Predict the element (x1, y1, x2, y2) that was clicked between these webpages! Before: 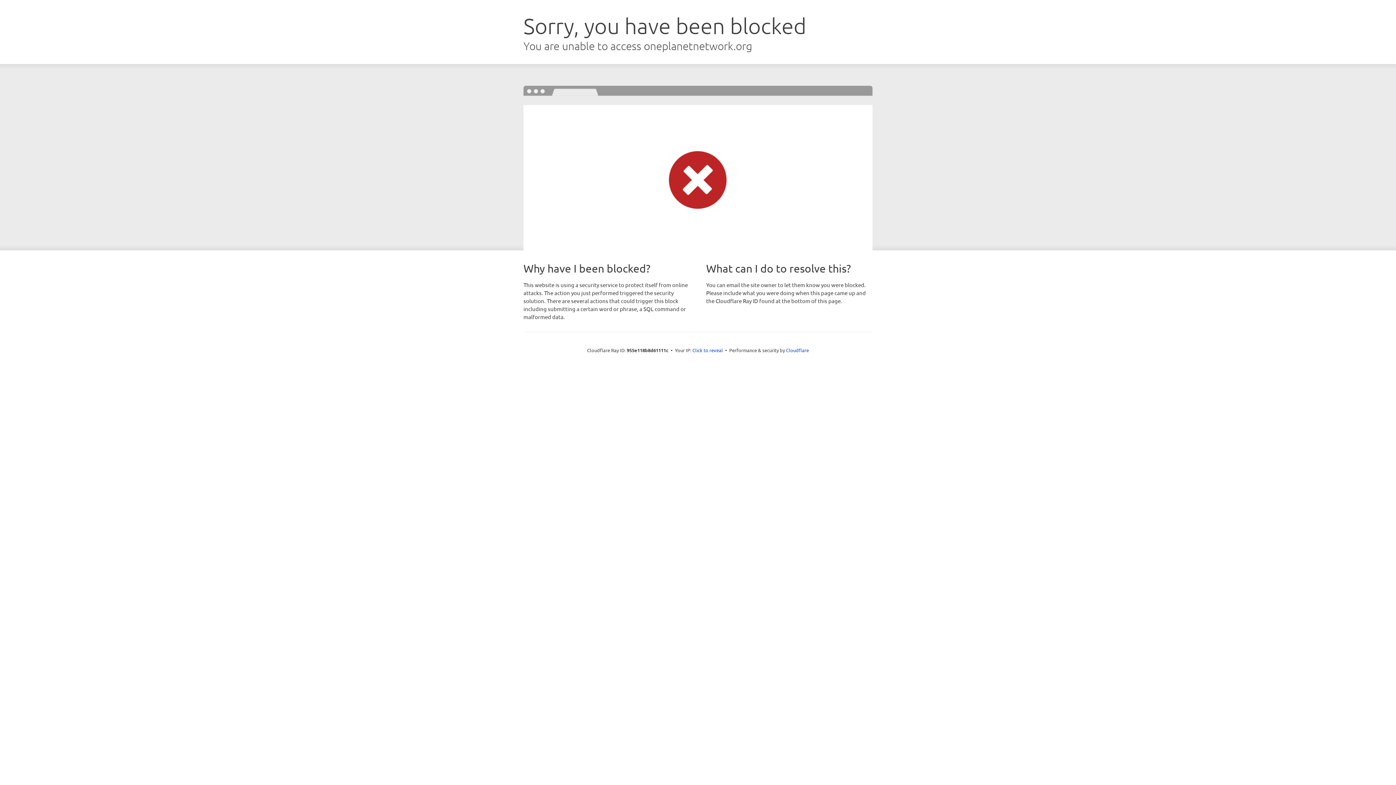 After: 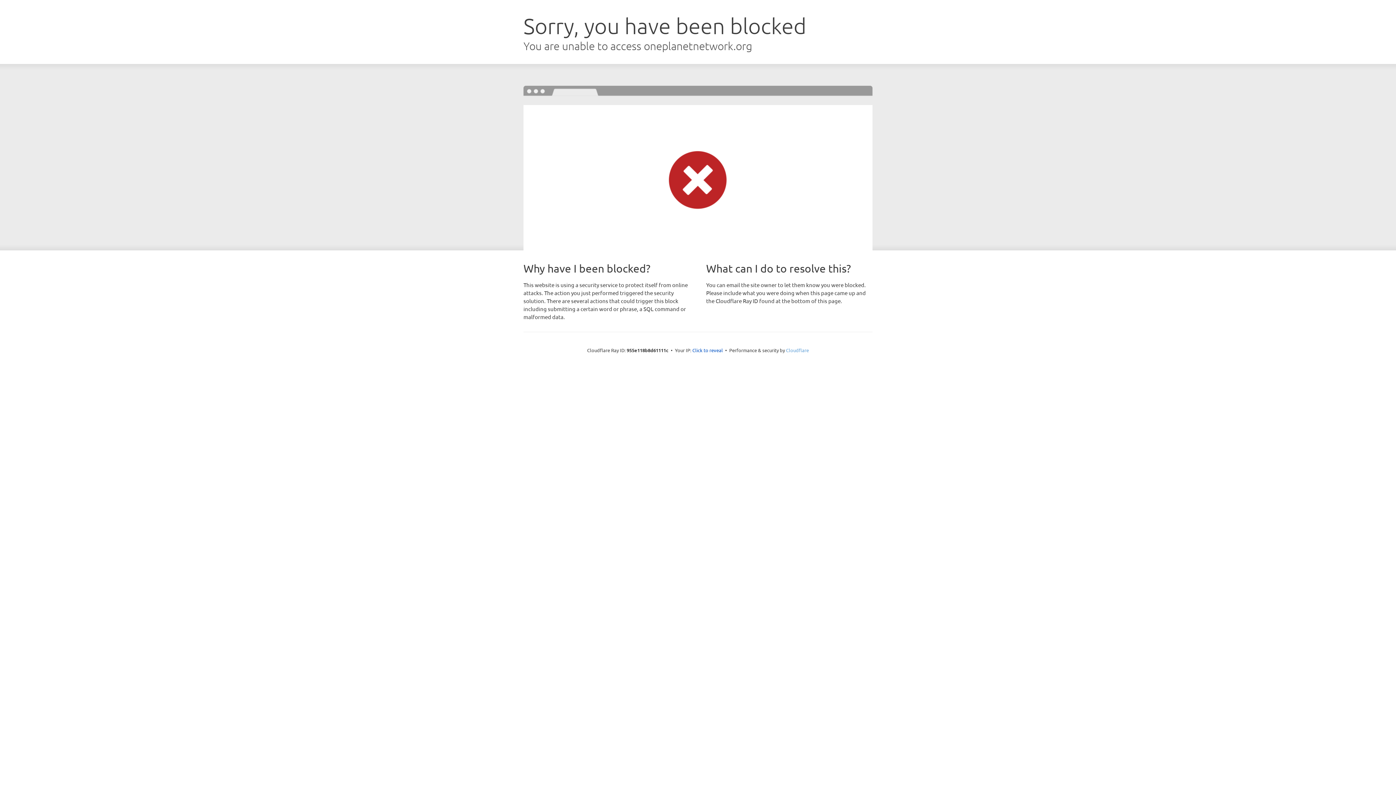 Action: bbox: (786, 347, 809, 353) label: Cloudflare